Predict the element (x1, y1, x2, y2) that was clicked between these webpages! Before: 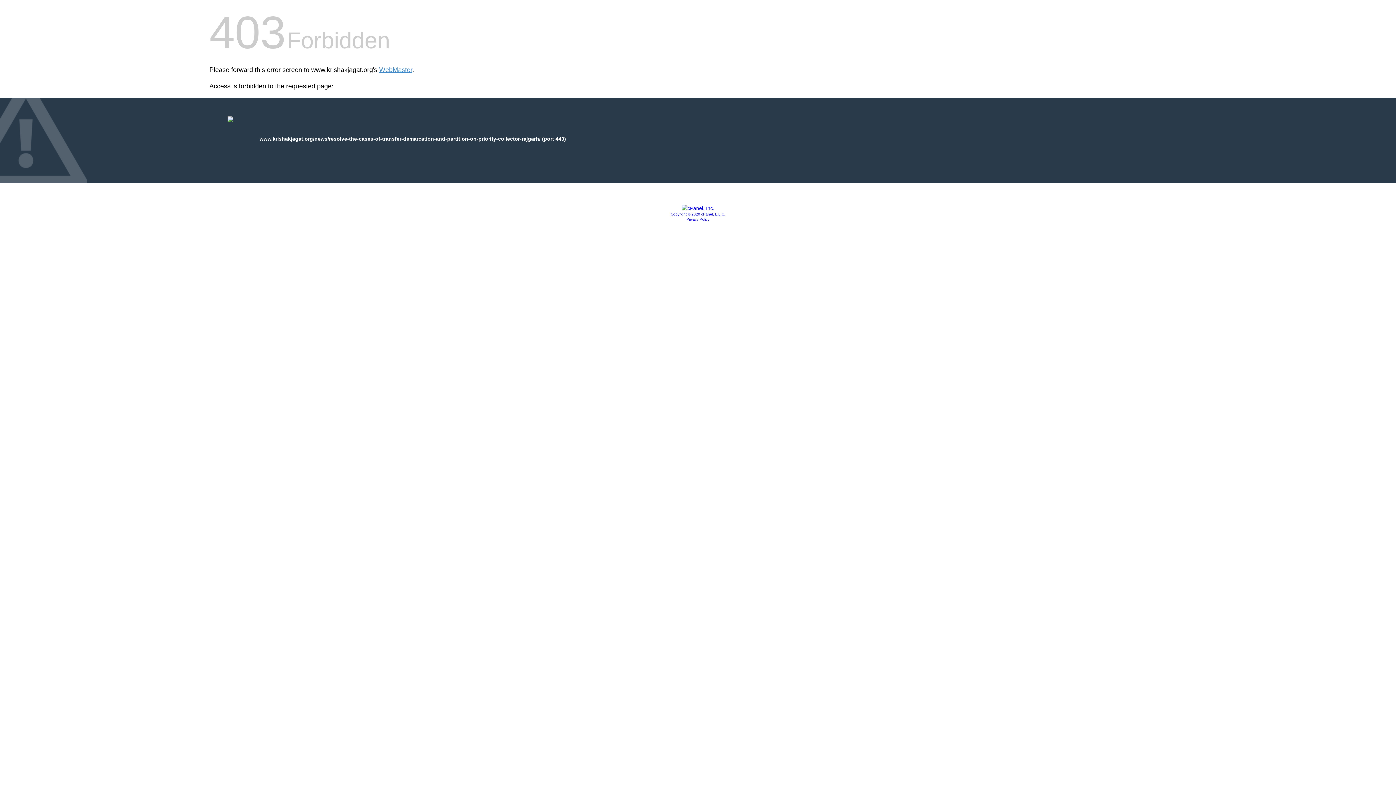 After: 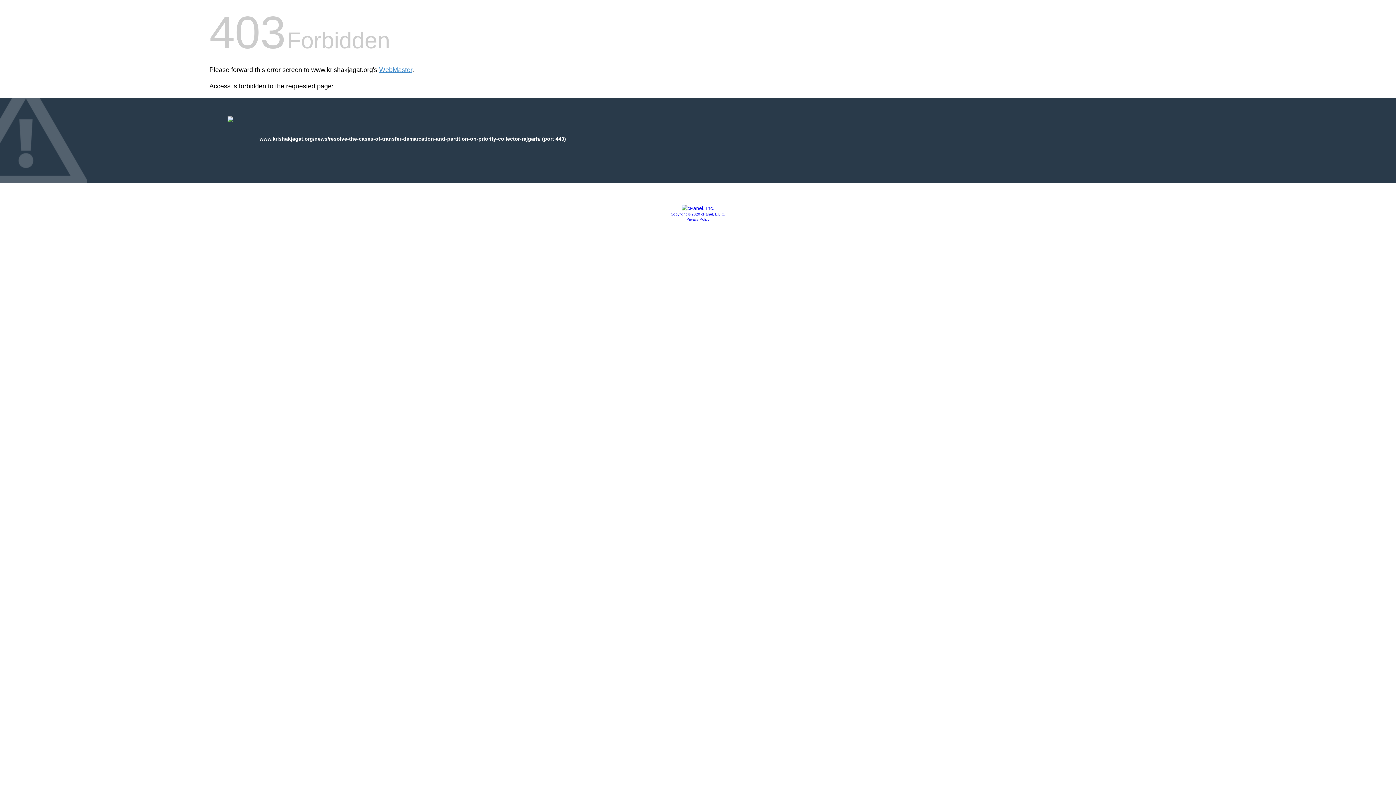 Action: label: Copyright © 2020 cPanel, L.L.C. bbox: (670, 212, 725, 216)